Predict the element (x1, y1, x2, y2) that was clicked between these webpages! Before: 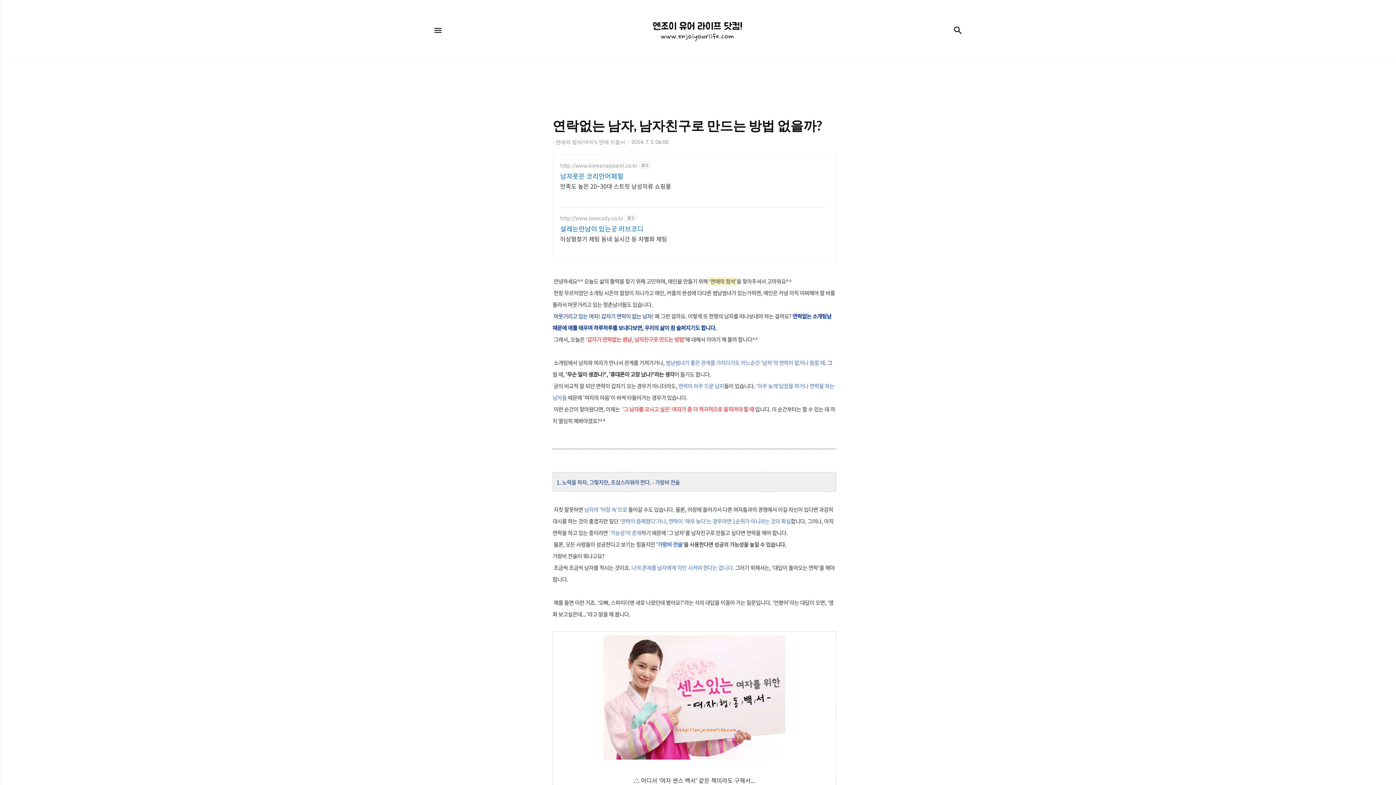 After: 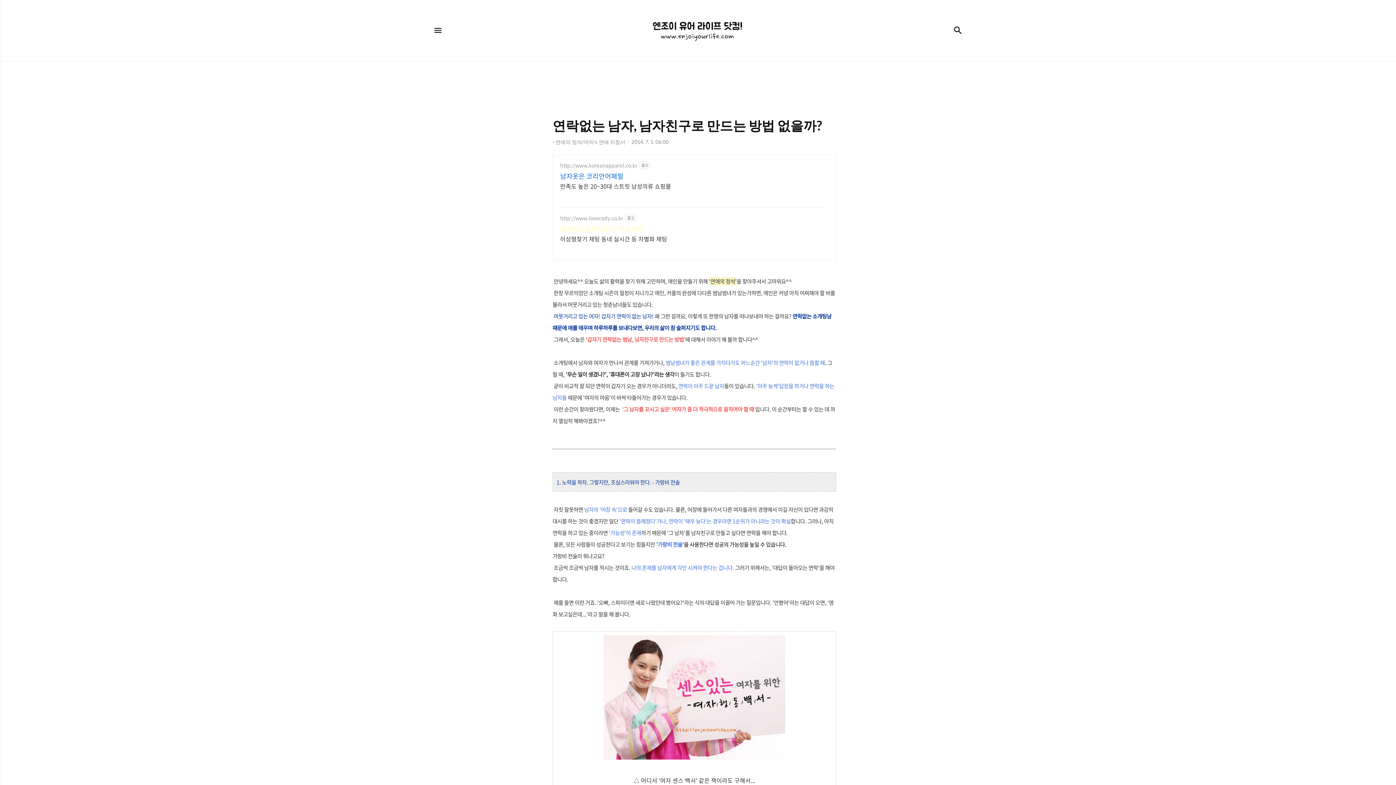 Action: bbox: (560, 224, 667, 233) label: 설레는만남이 있는곳 러브코디